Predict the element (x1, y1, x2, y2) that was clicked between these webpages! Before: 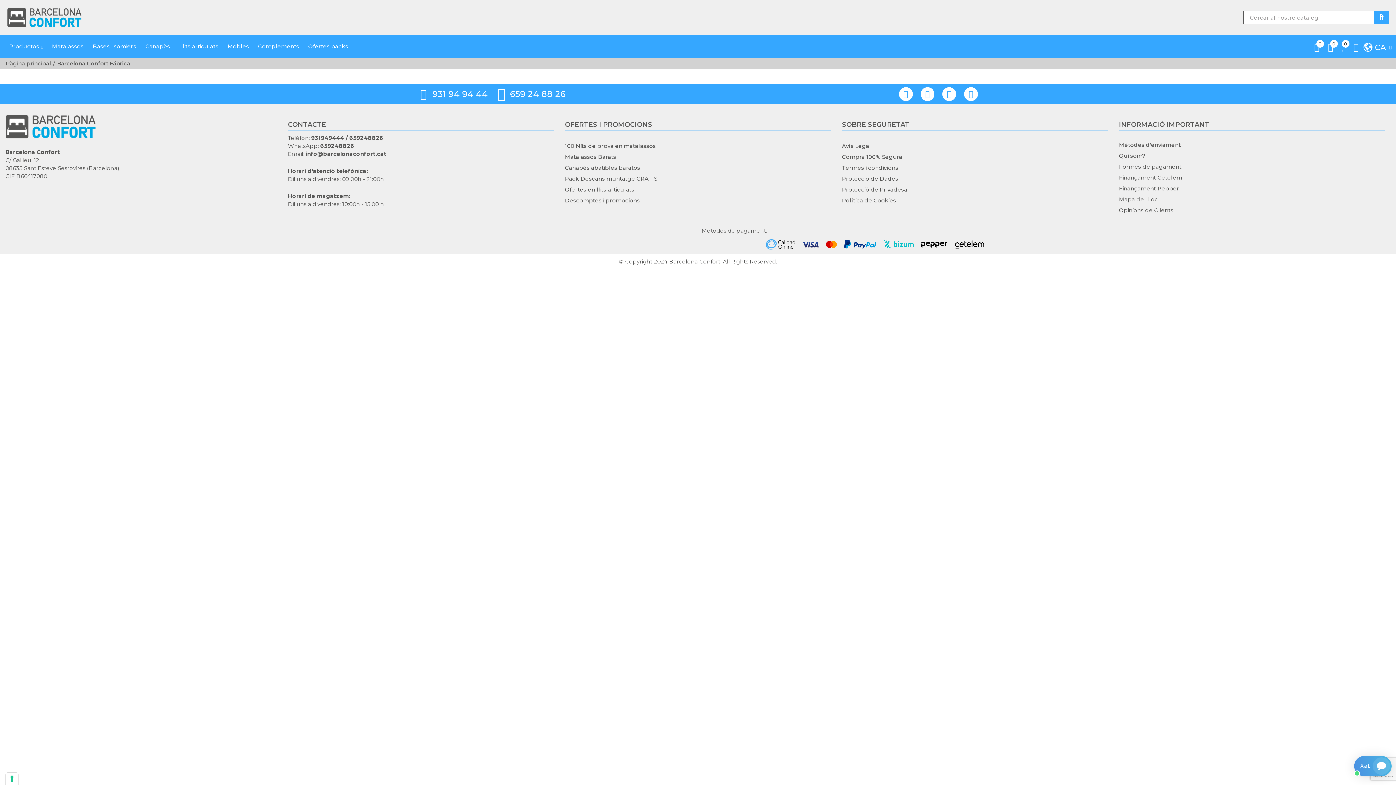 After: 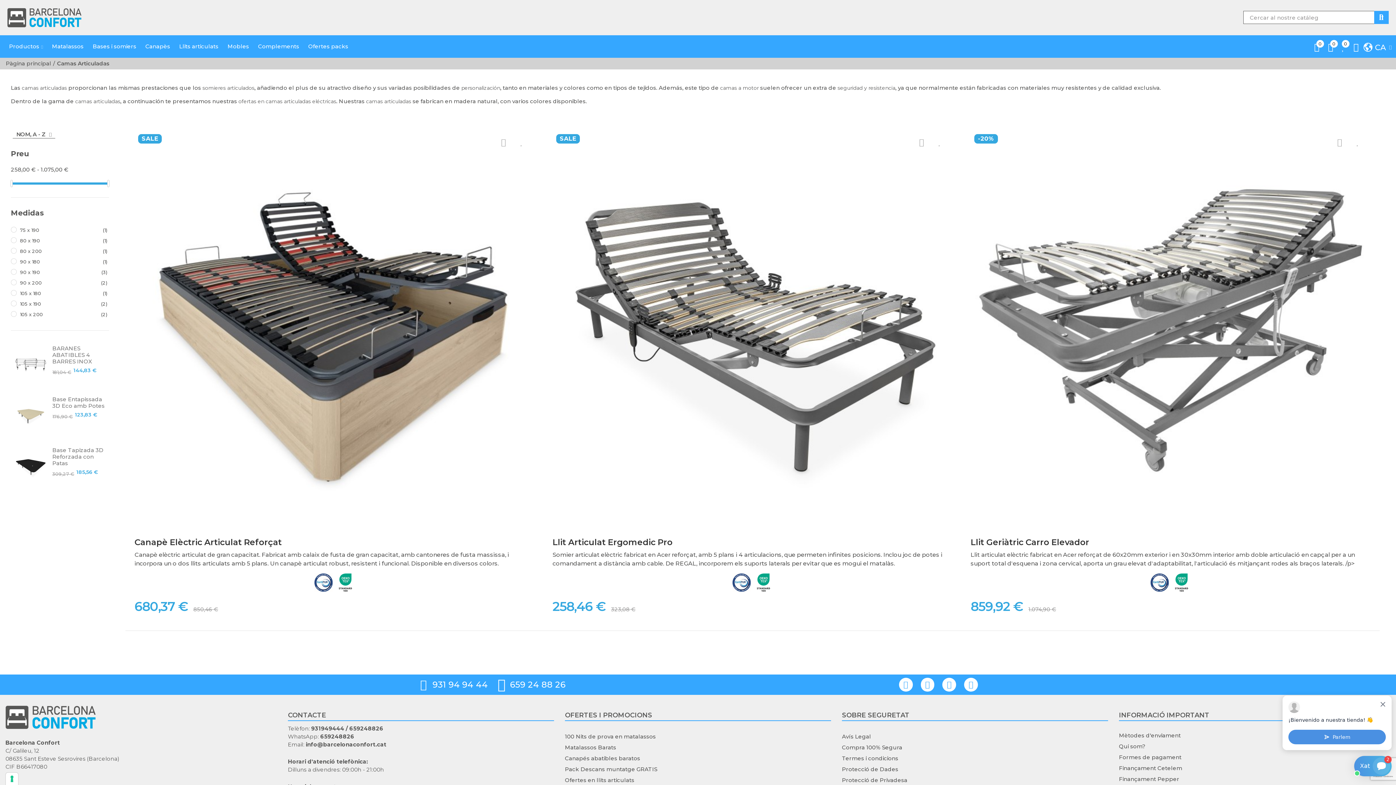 Action: bbox: (565, 184, 831, 195) label: Ofertes en llits articulats